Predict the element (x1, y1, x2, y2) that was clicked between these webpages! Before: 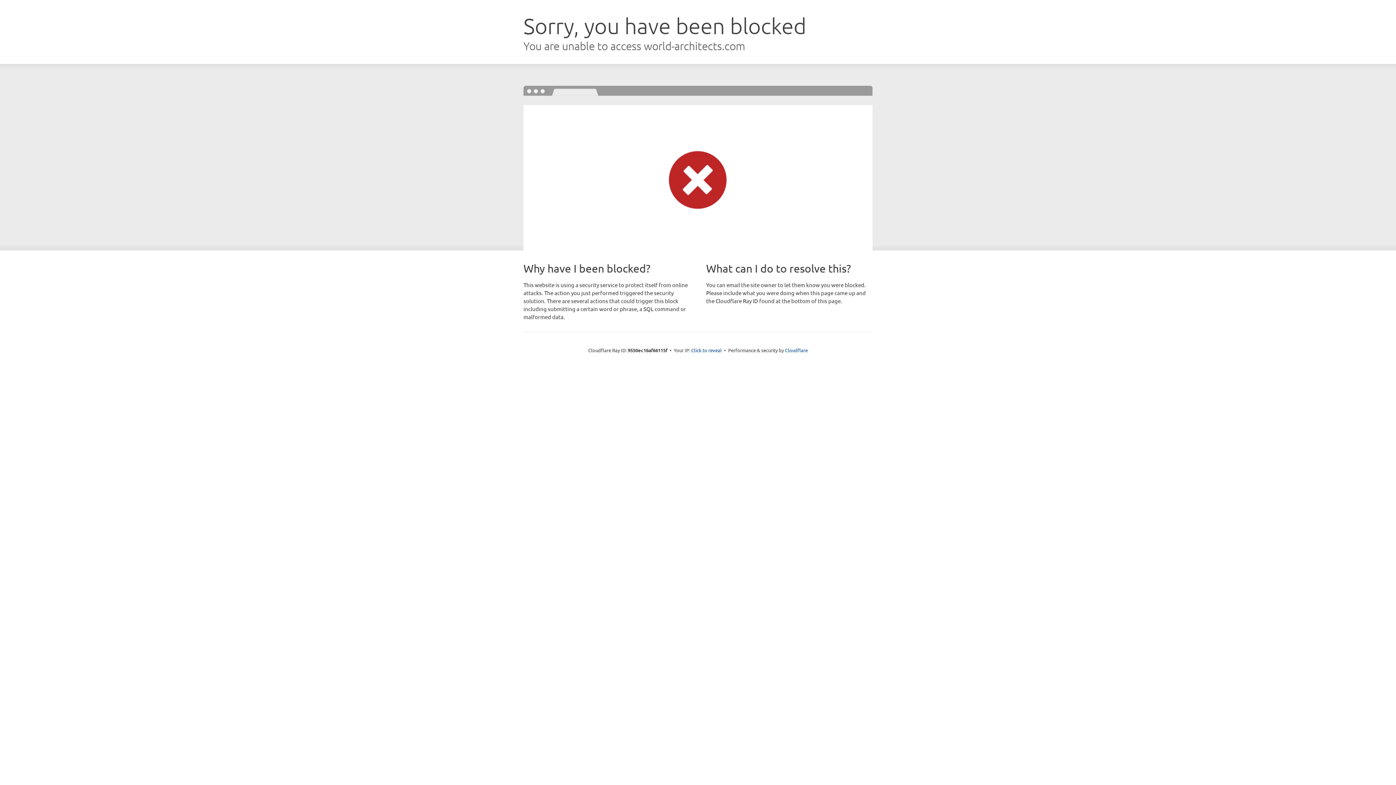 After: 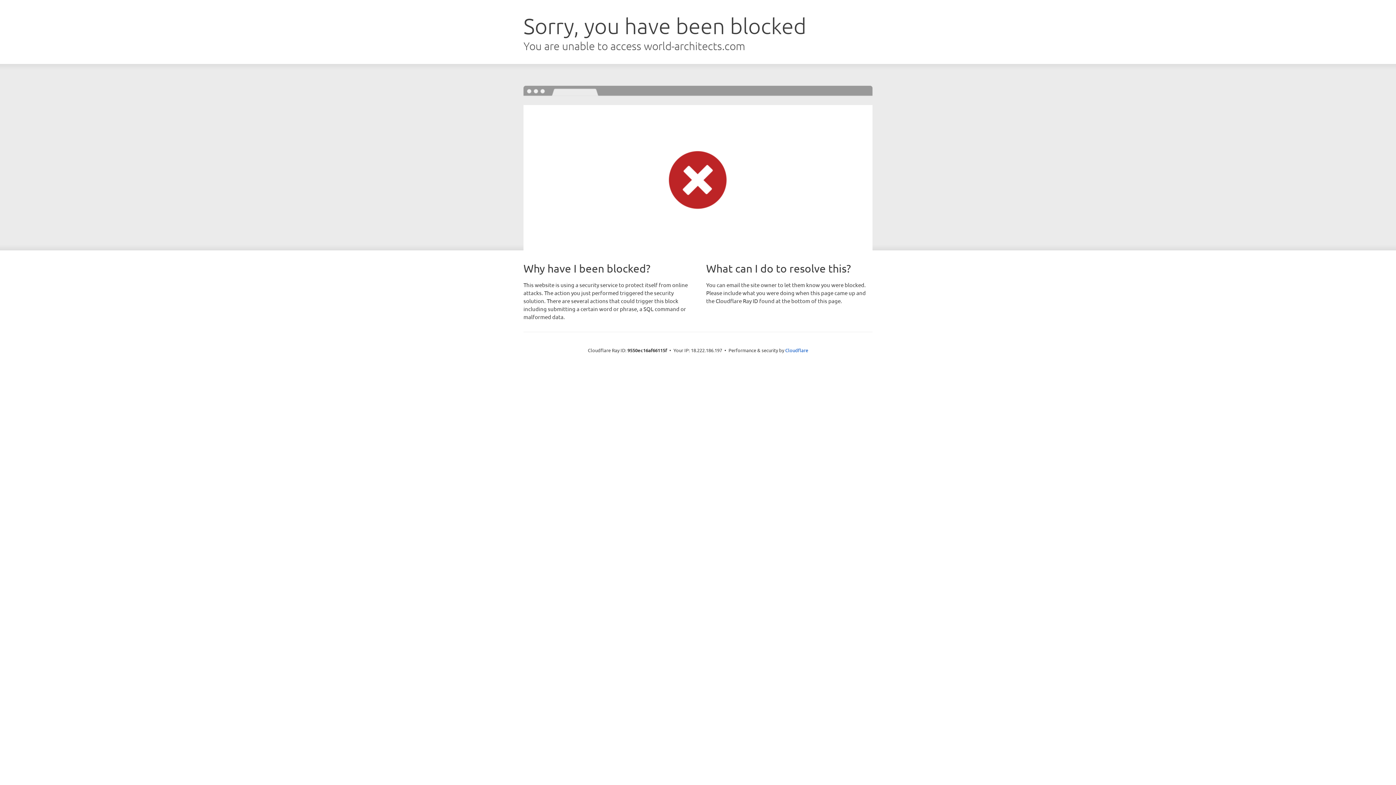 Action: bbox: (691, 346, 722, 353) label: Click to reveal